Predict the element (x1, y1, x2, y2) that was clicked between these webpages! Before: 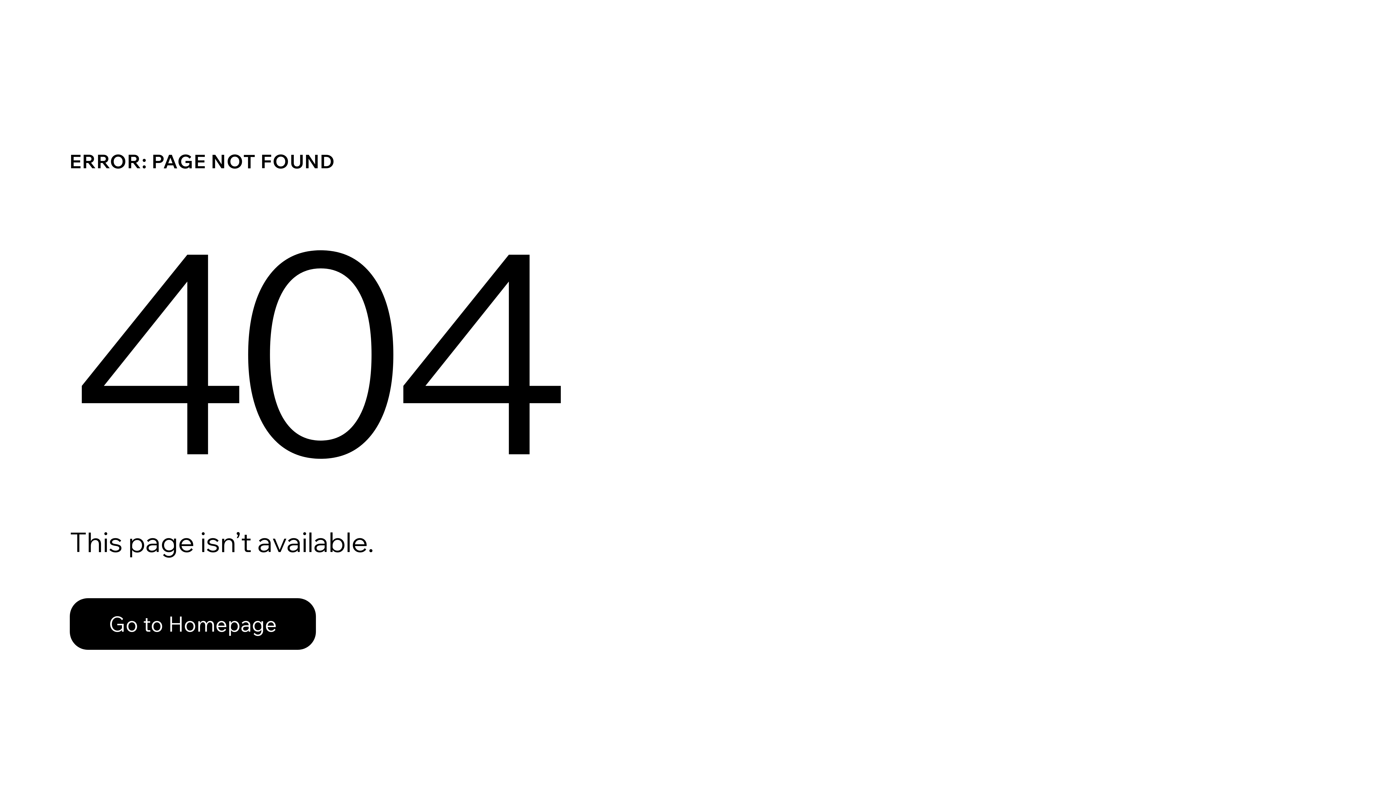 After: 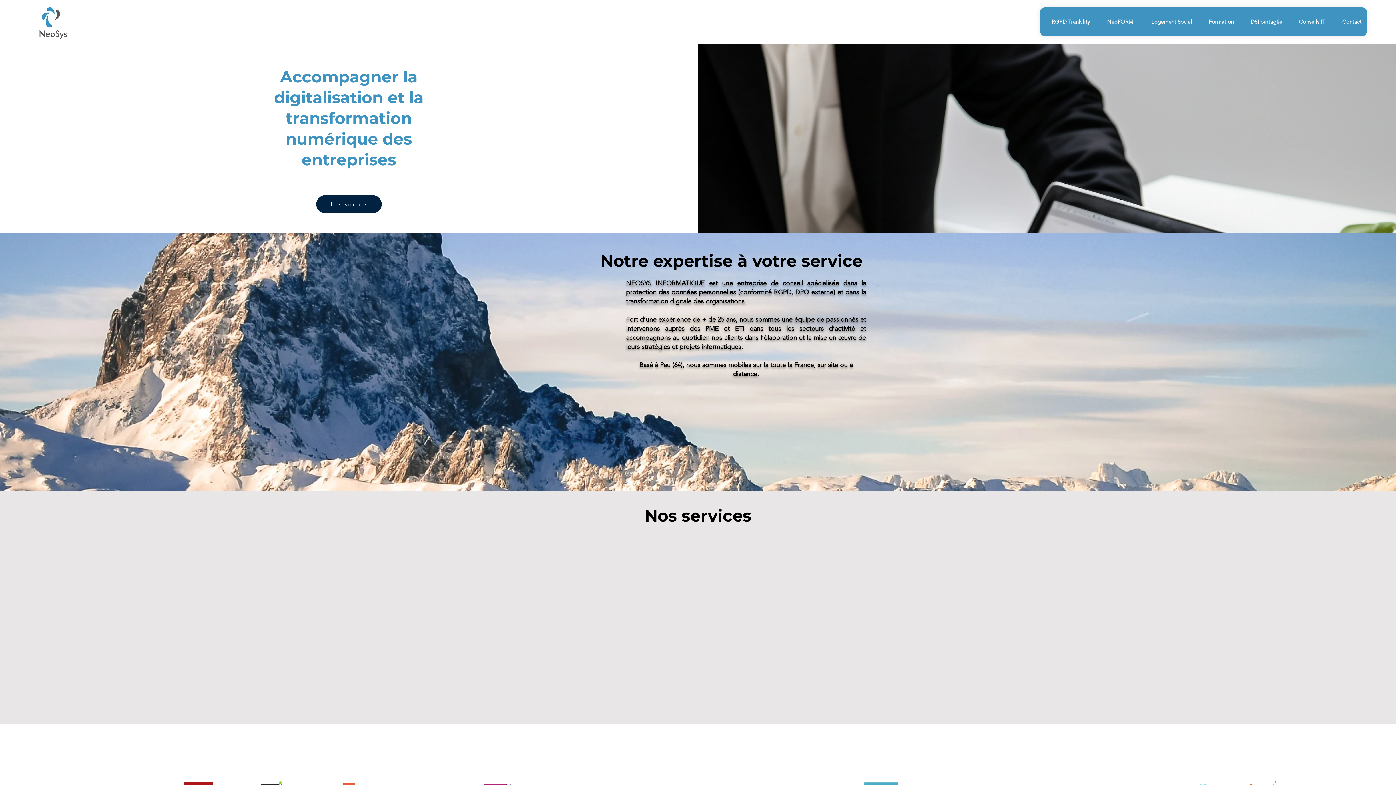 Action: label: Go to Homepage bbox: (69, 598, 316, 650)